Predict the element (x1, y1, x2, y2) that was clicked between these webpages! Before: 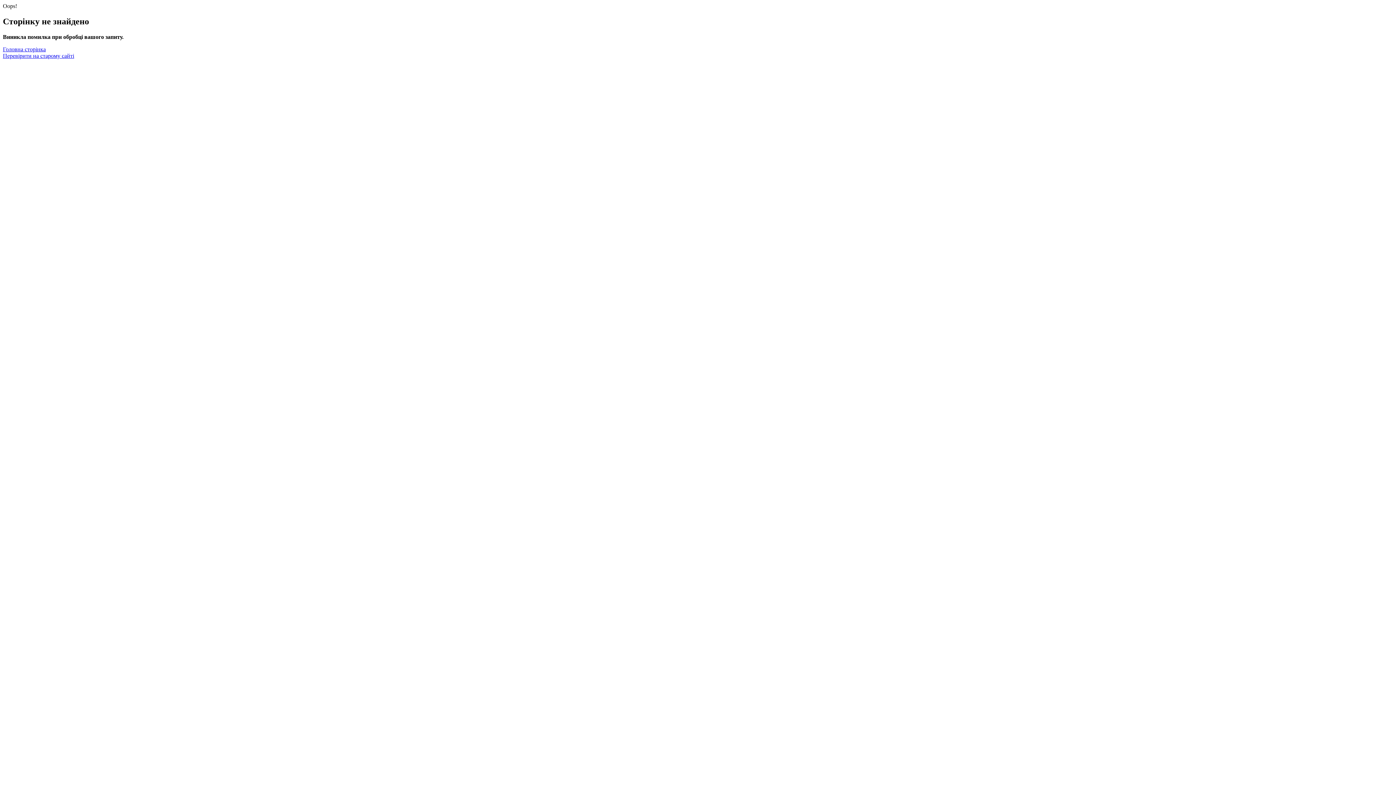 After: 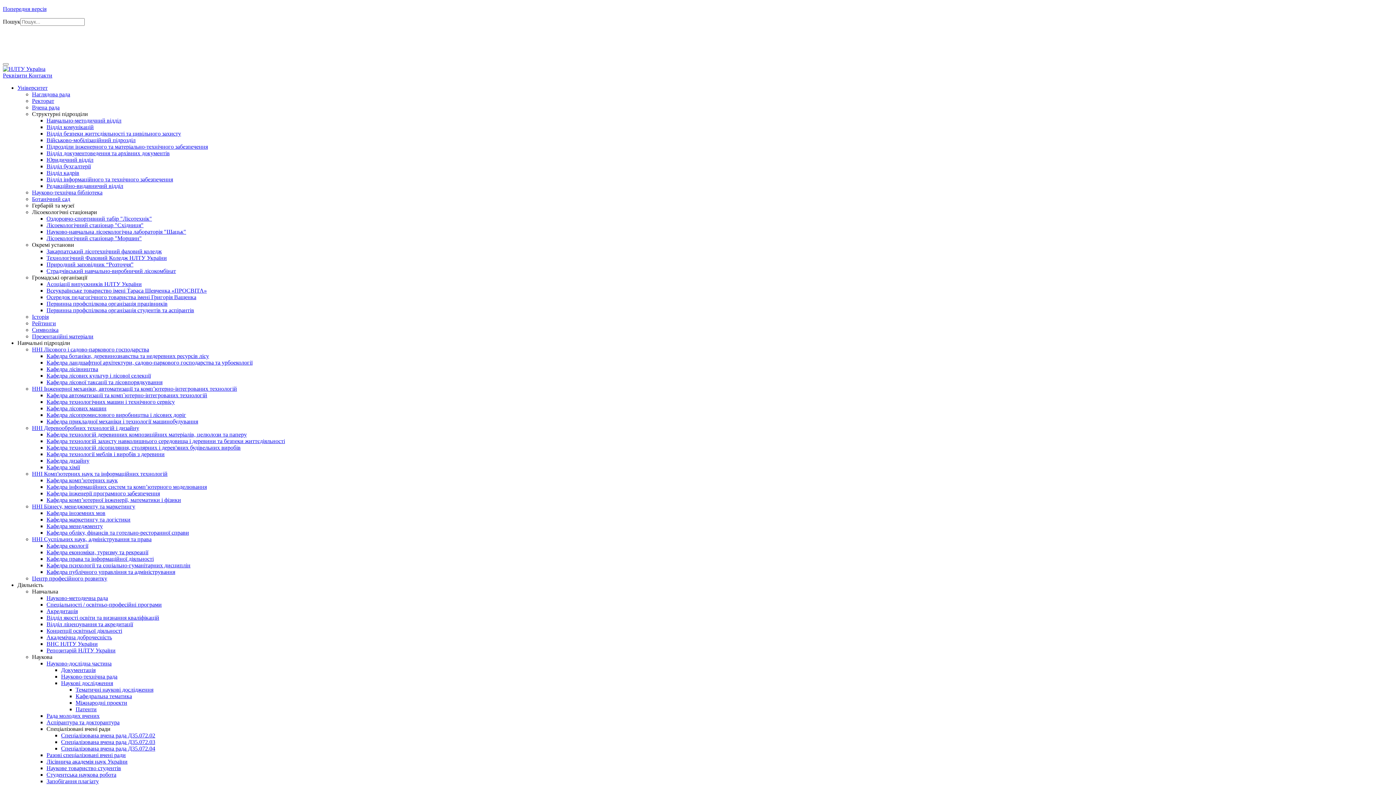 Action: bbox: (2, 46, 45, 52) label: Головна сторінка